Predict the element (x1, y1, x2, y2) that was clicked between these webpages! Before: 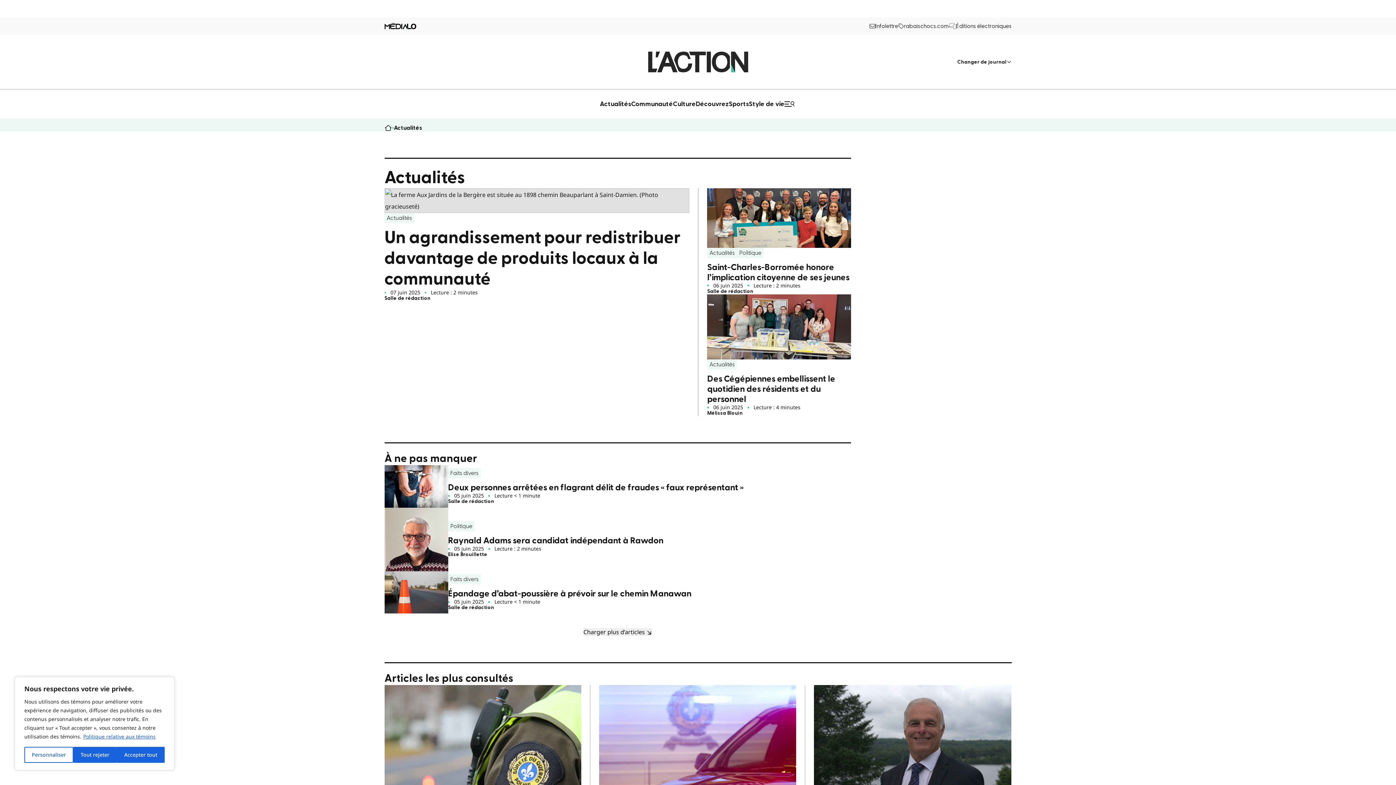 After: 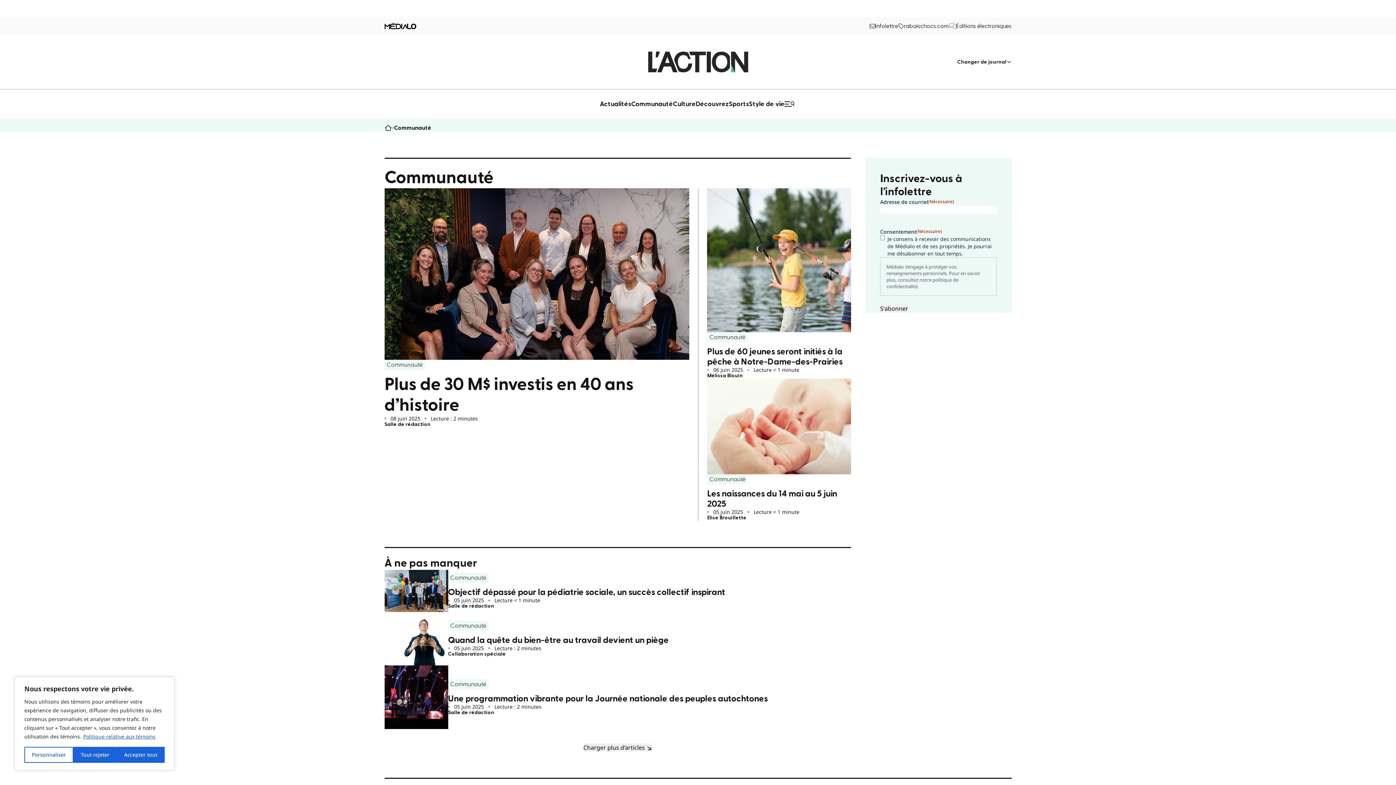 Action: bbox: (631, 100, 673, 107) label: Communauté